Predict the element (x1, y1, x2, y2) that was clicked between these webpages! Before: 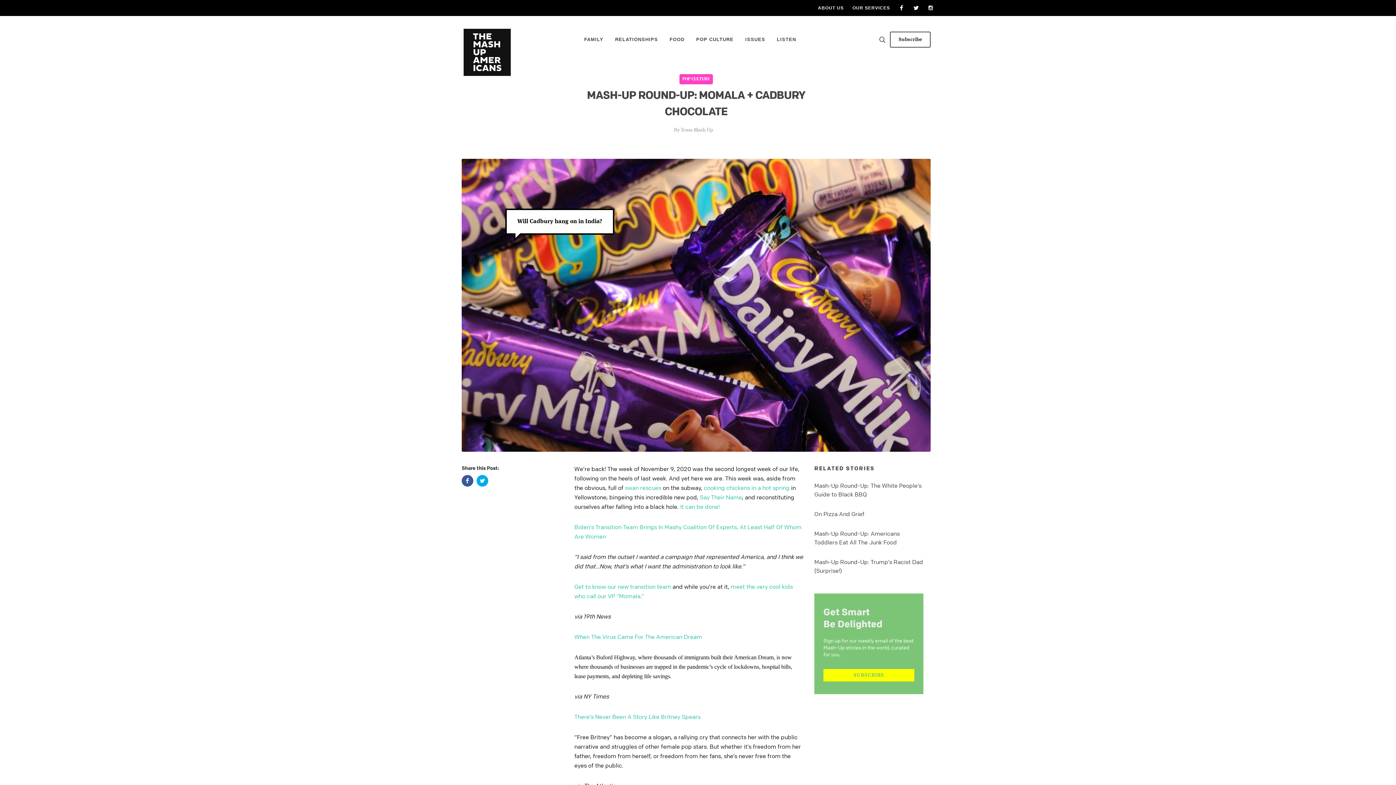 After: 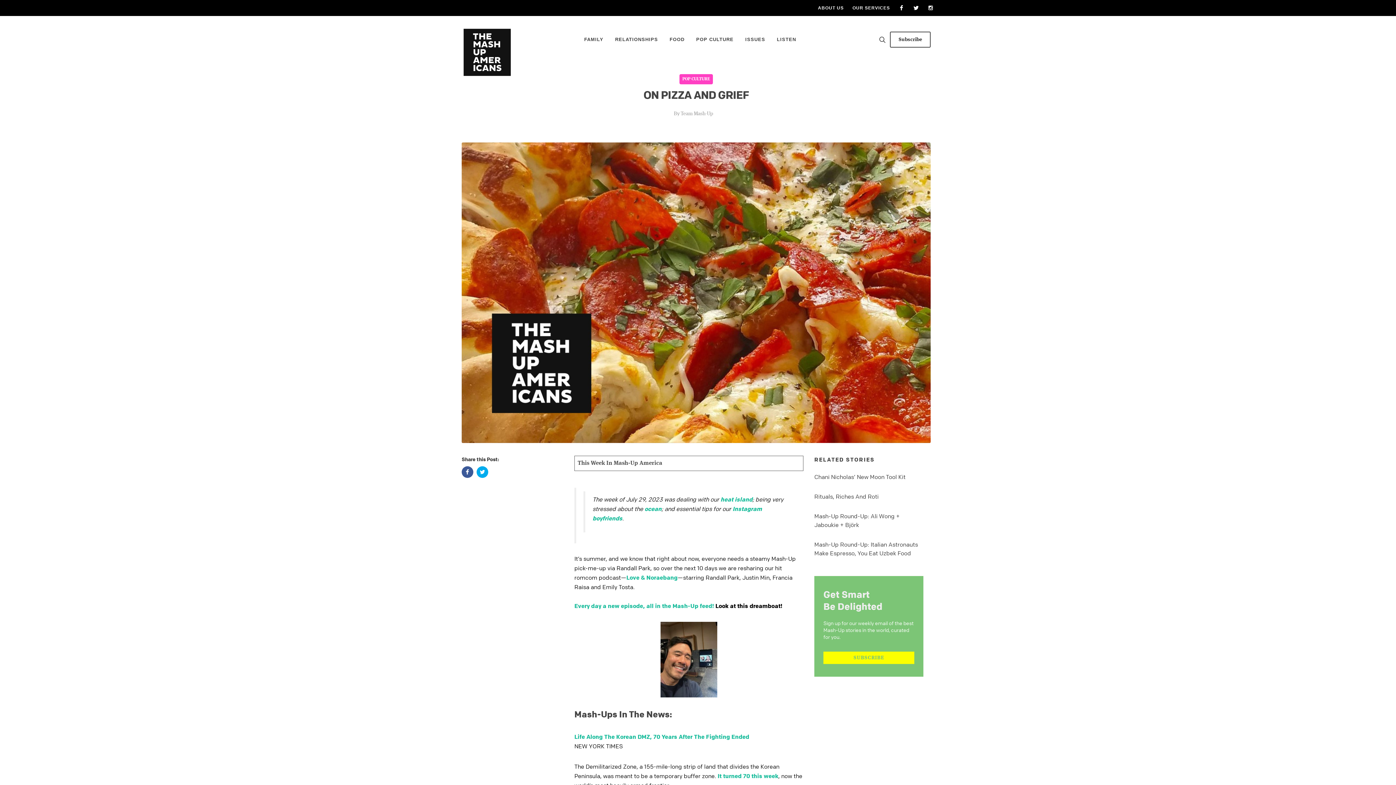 Action: label: On Pizza And Grief bbox: (814, 510, 864, 518)